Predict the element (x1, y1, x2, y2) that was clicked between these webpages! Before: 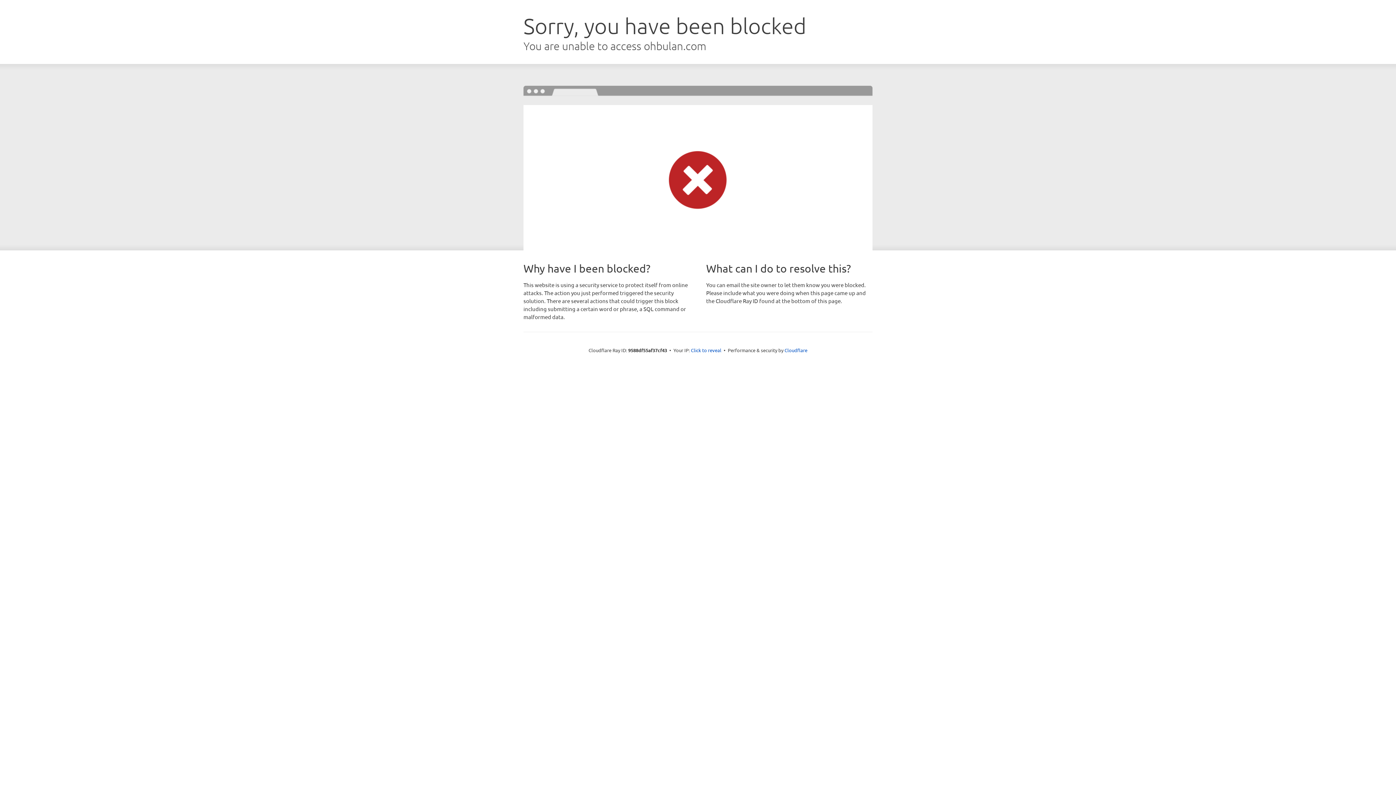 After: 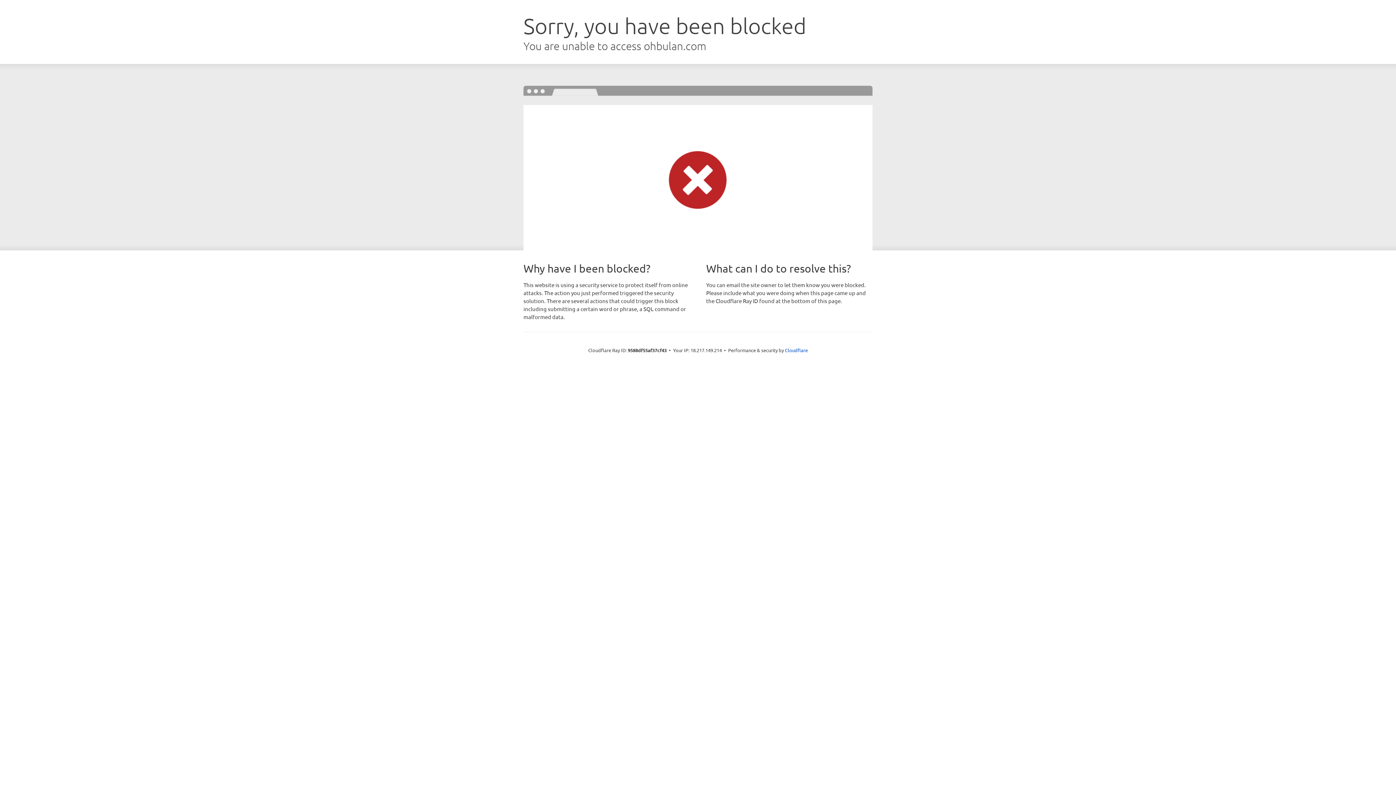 Action: label: Click to reveal bbox: (691, 346, 721, 353)